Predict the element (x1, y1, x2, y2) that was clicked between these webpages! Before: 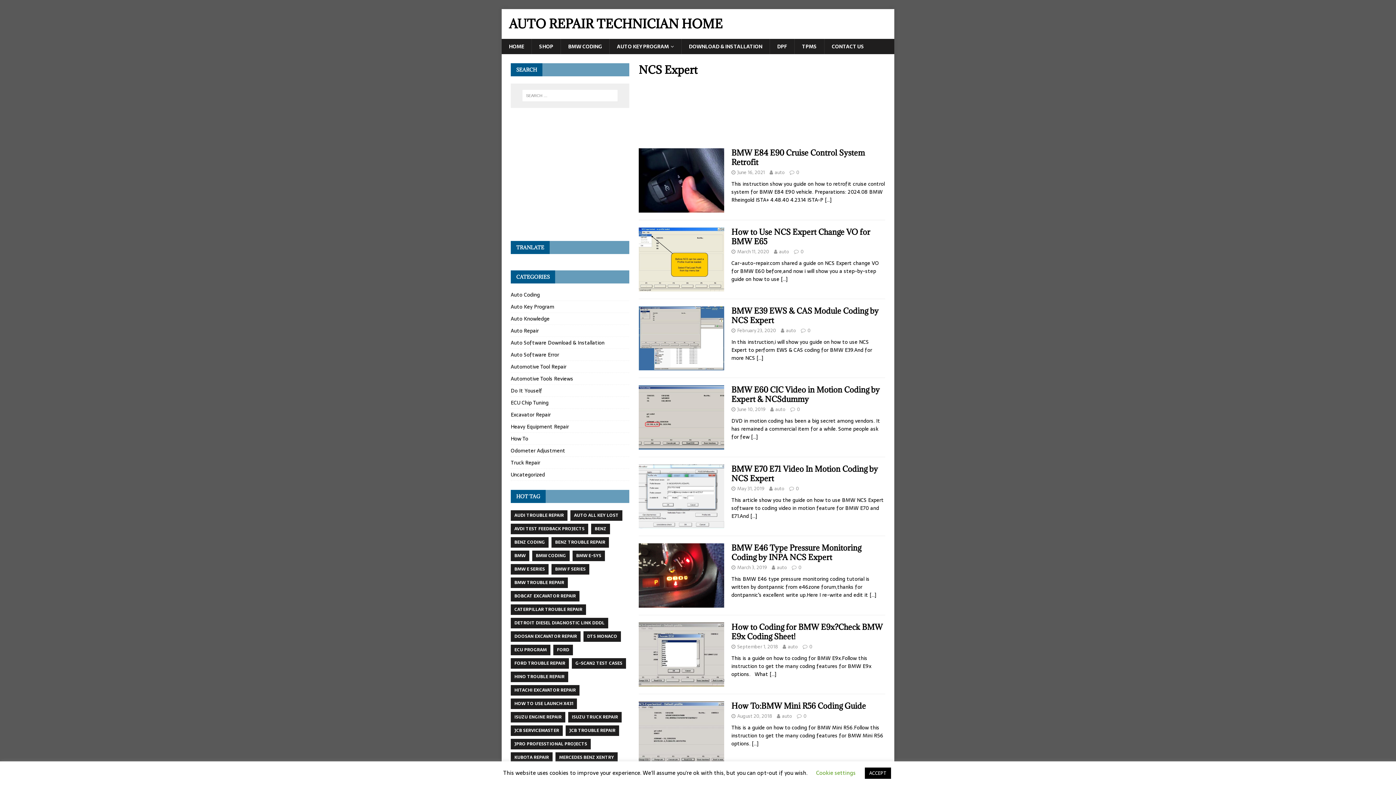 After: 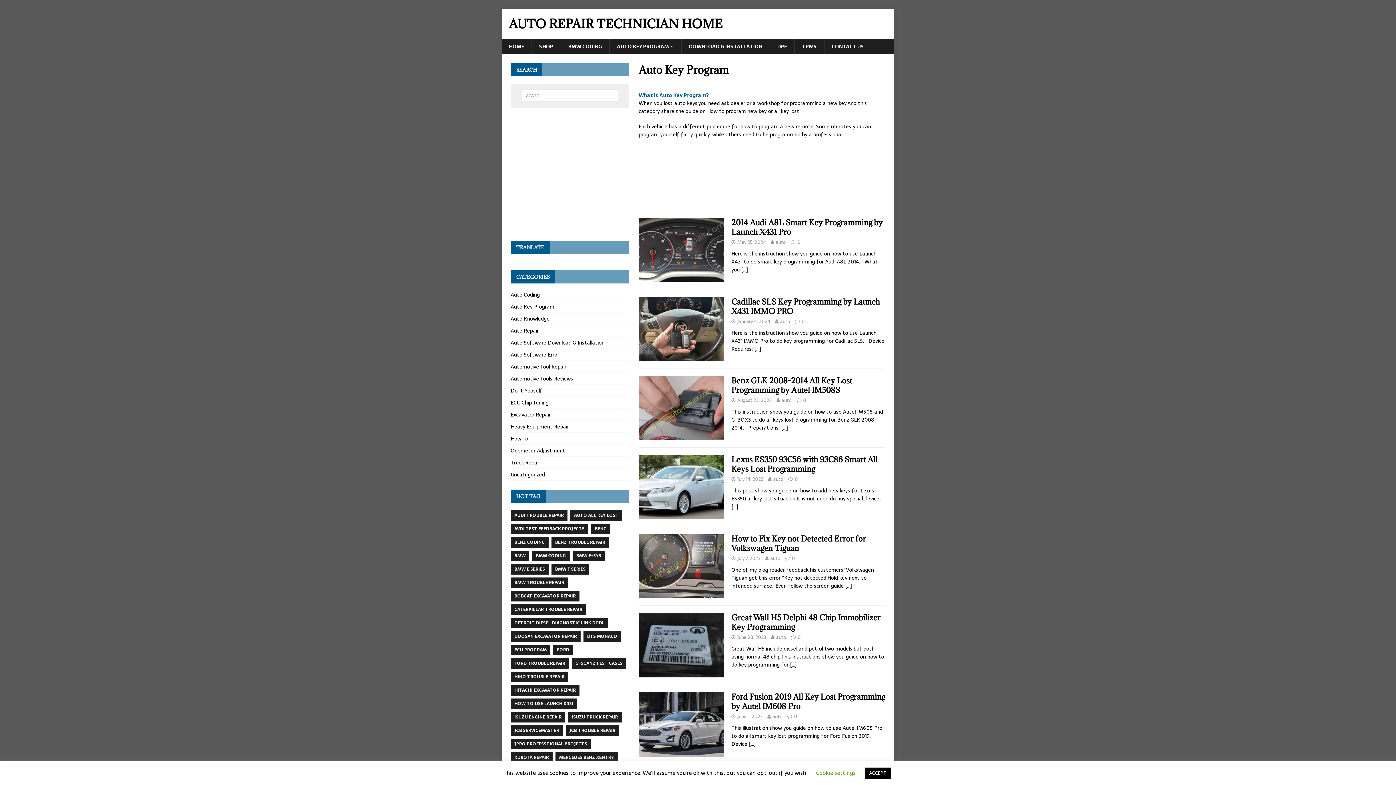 Action: label: Auto Key Program bbox: (510, 300, 629, 312)